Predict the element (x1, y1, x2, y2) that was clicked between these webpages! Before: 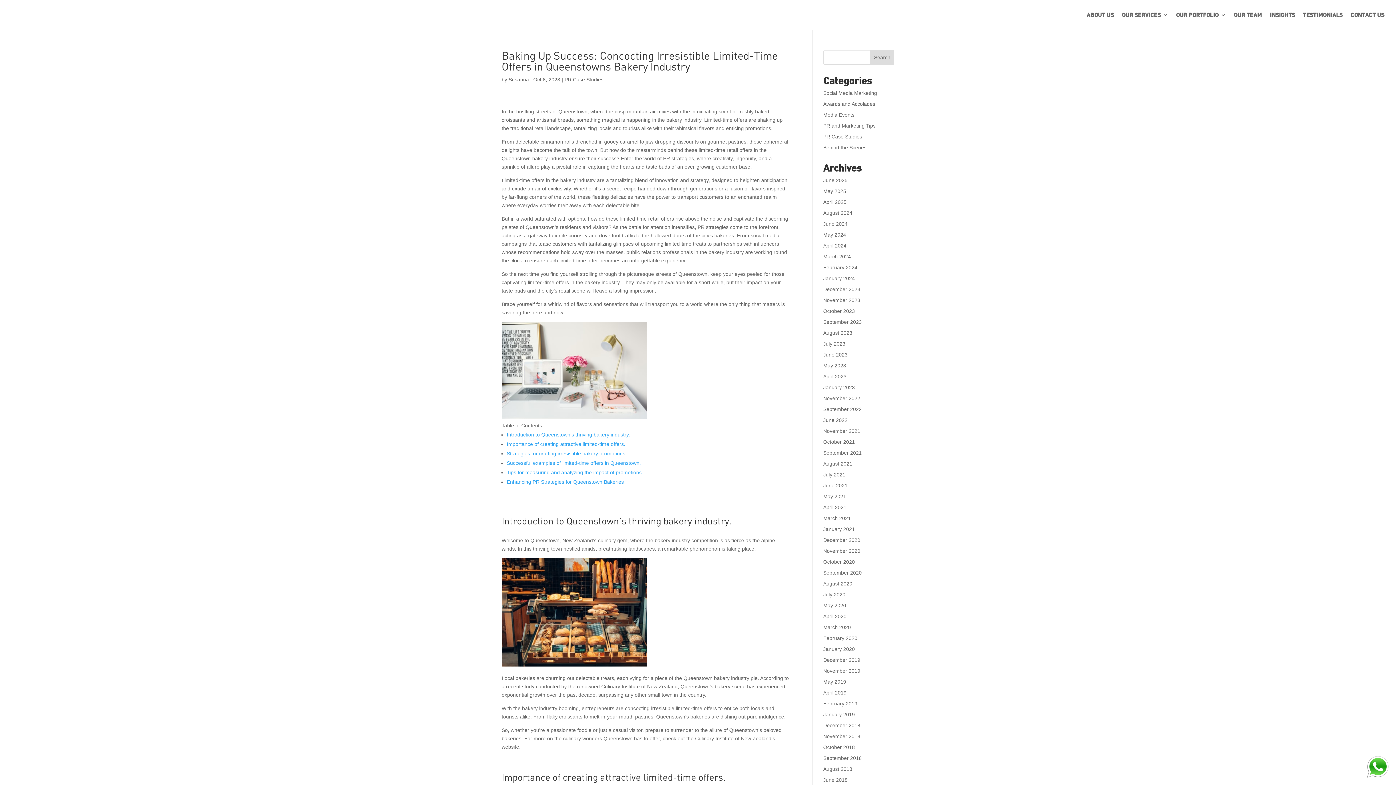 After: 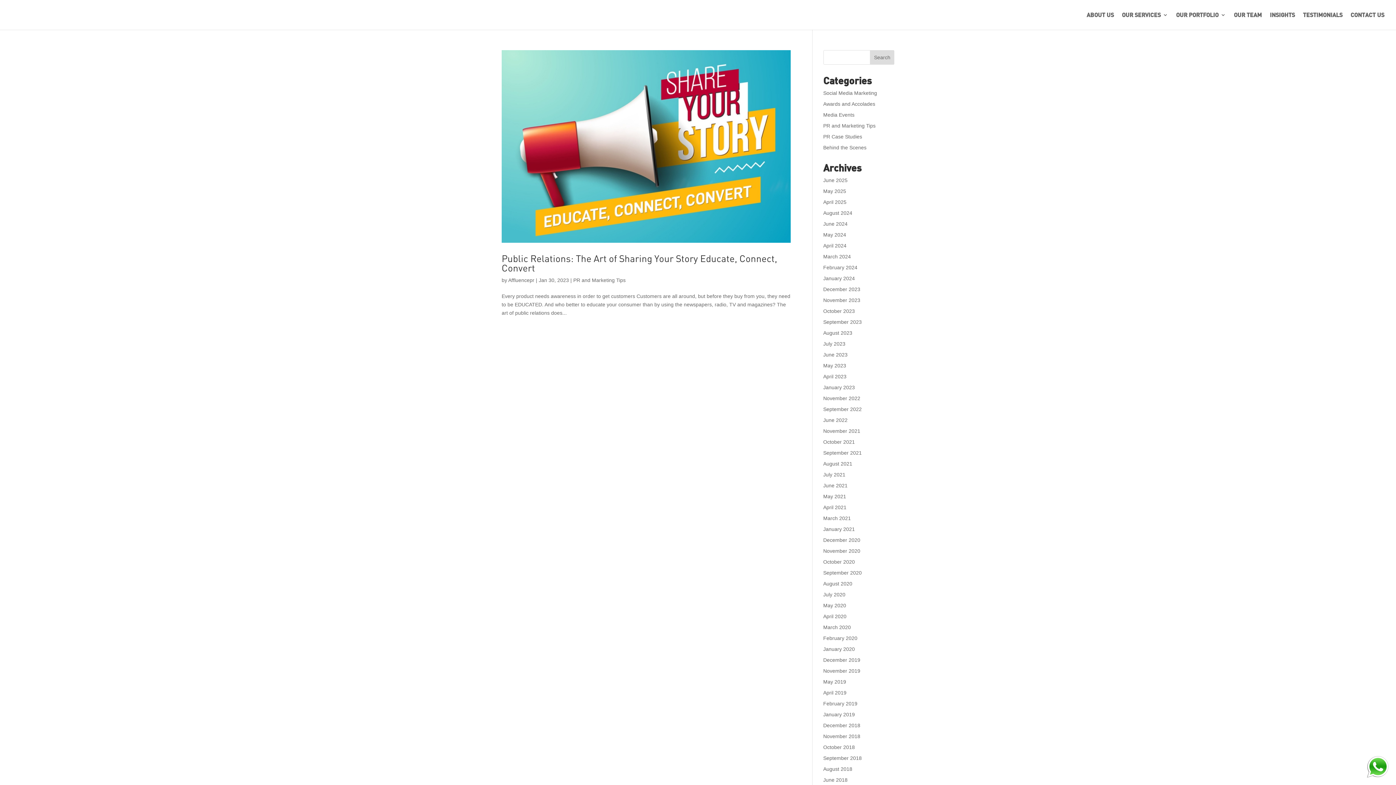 Action: label: January 2023 bbox: (823, 384, 855, 390)